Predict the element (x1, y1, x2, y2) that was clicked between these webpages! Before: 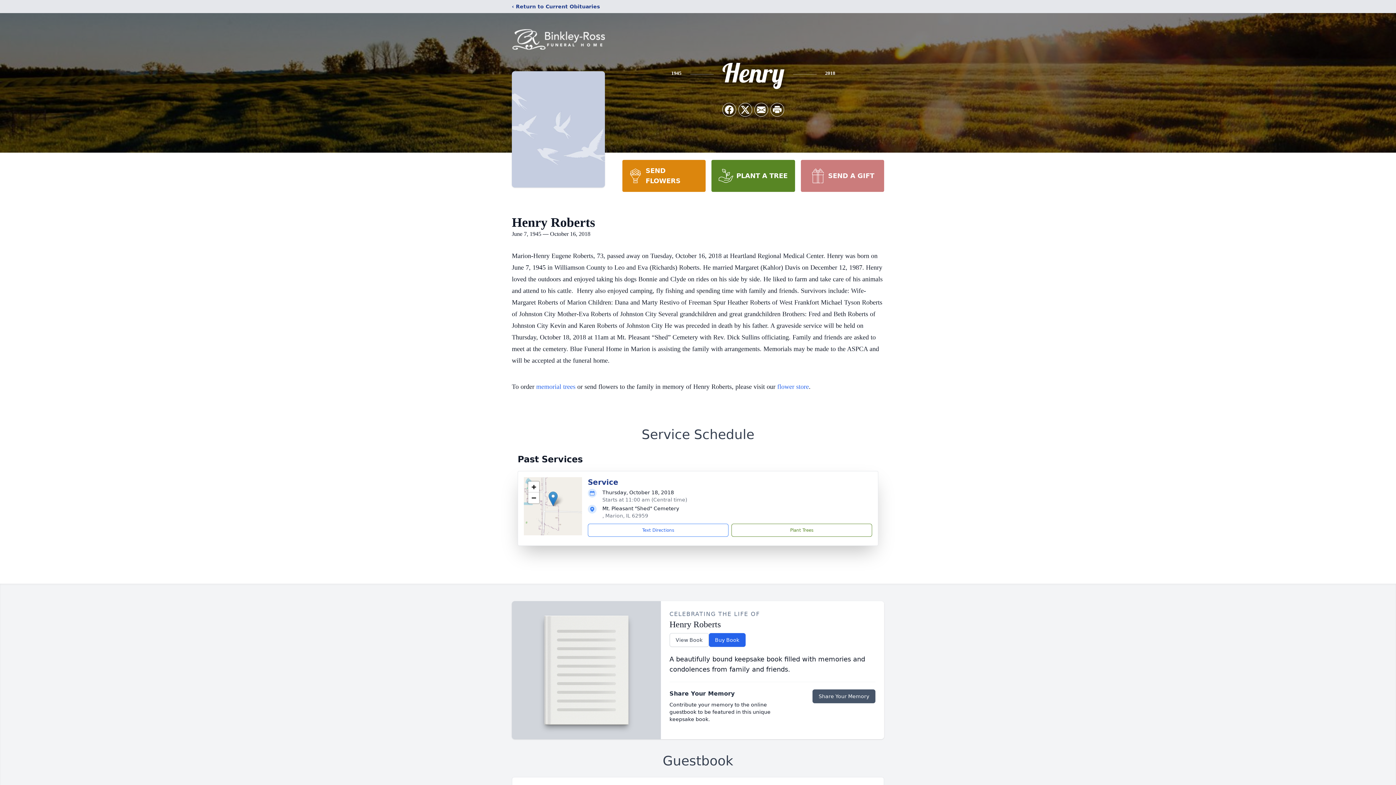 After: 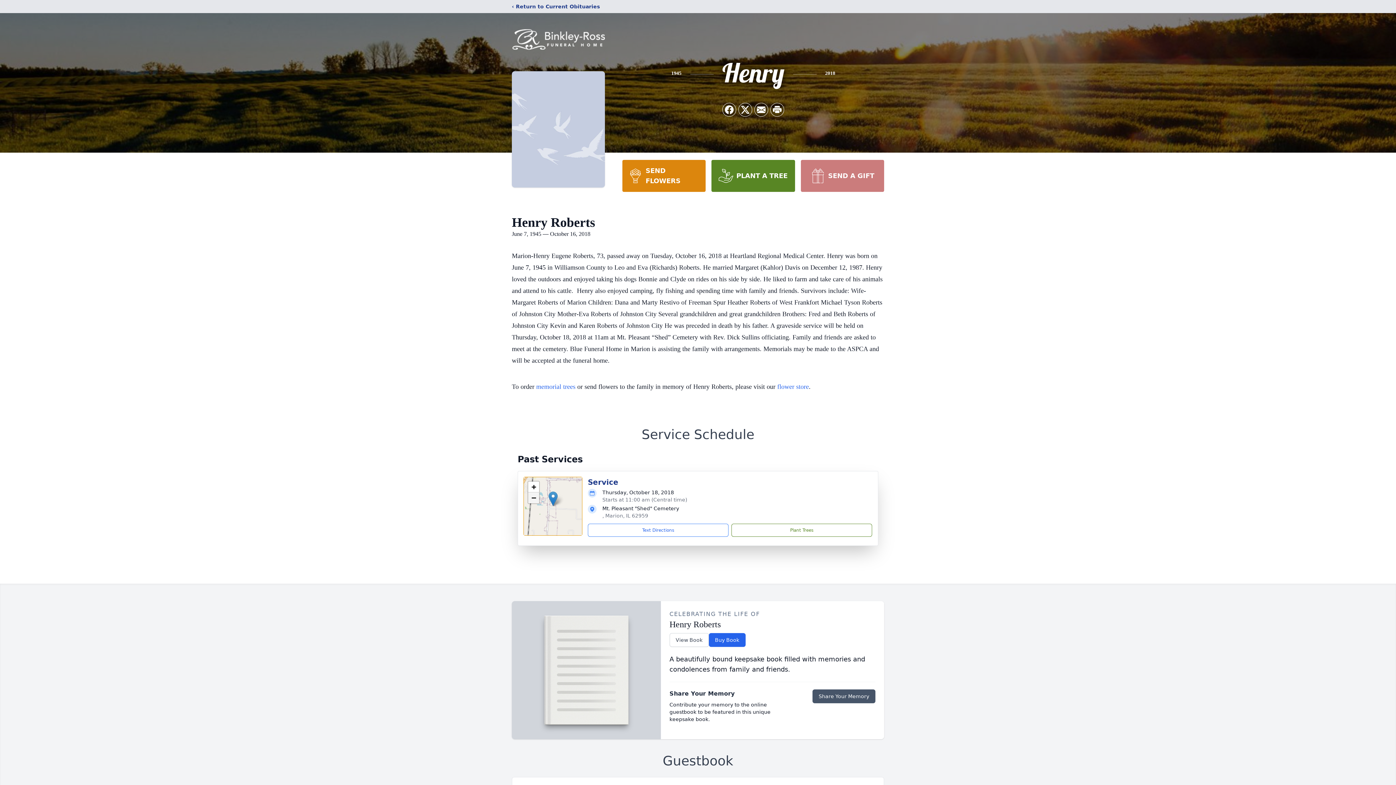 Action: bbox: (528, 492, 539, 503) label: Zoom out